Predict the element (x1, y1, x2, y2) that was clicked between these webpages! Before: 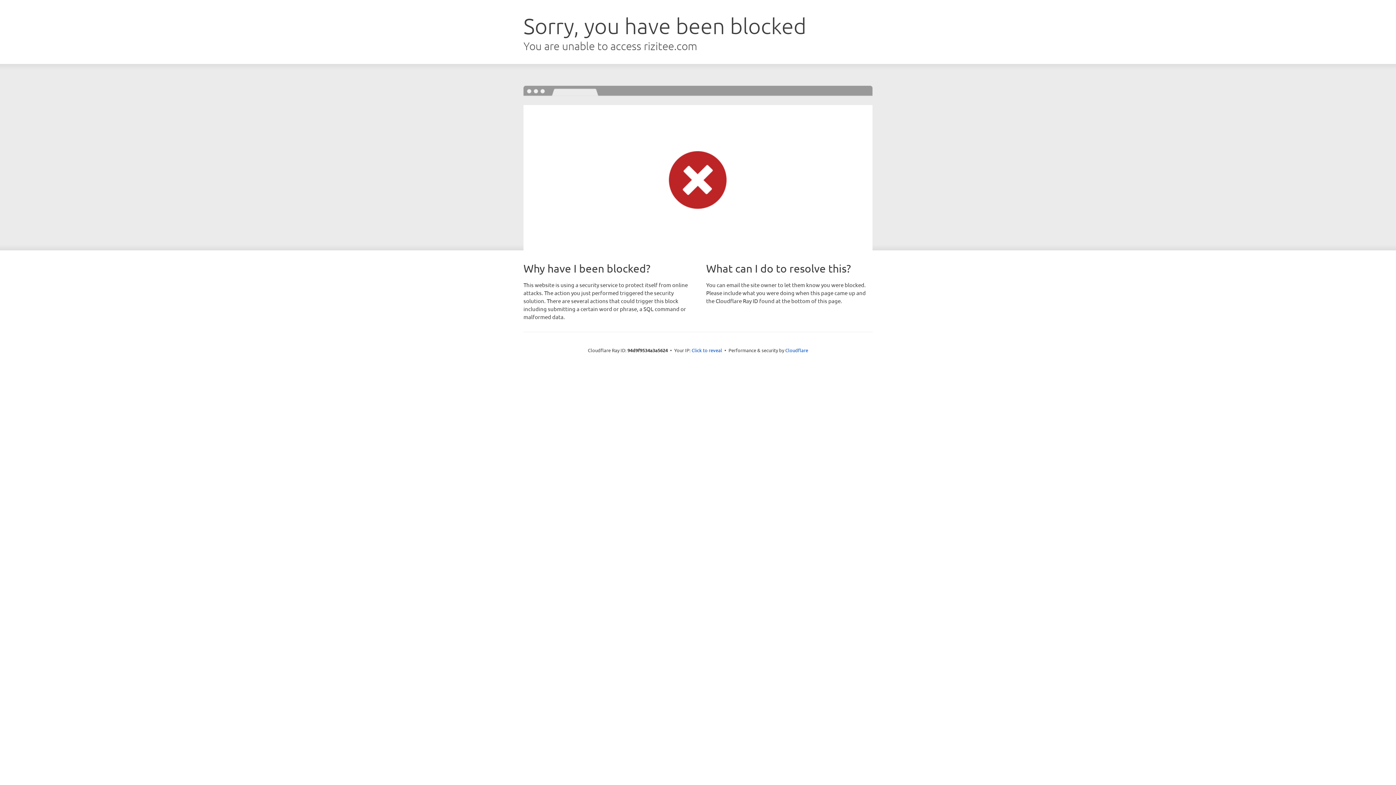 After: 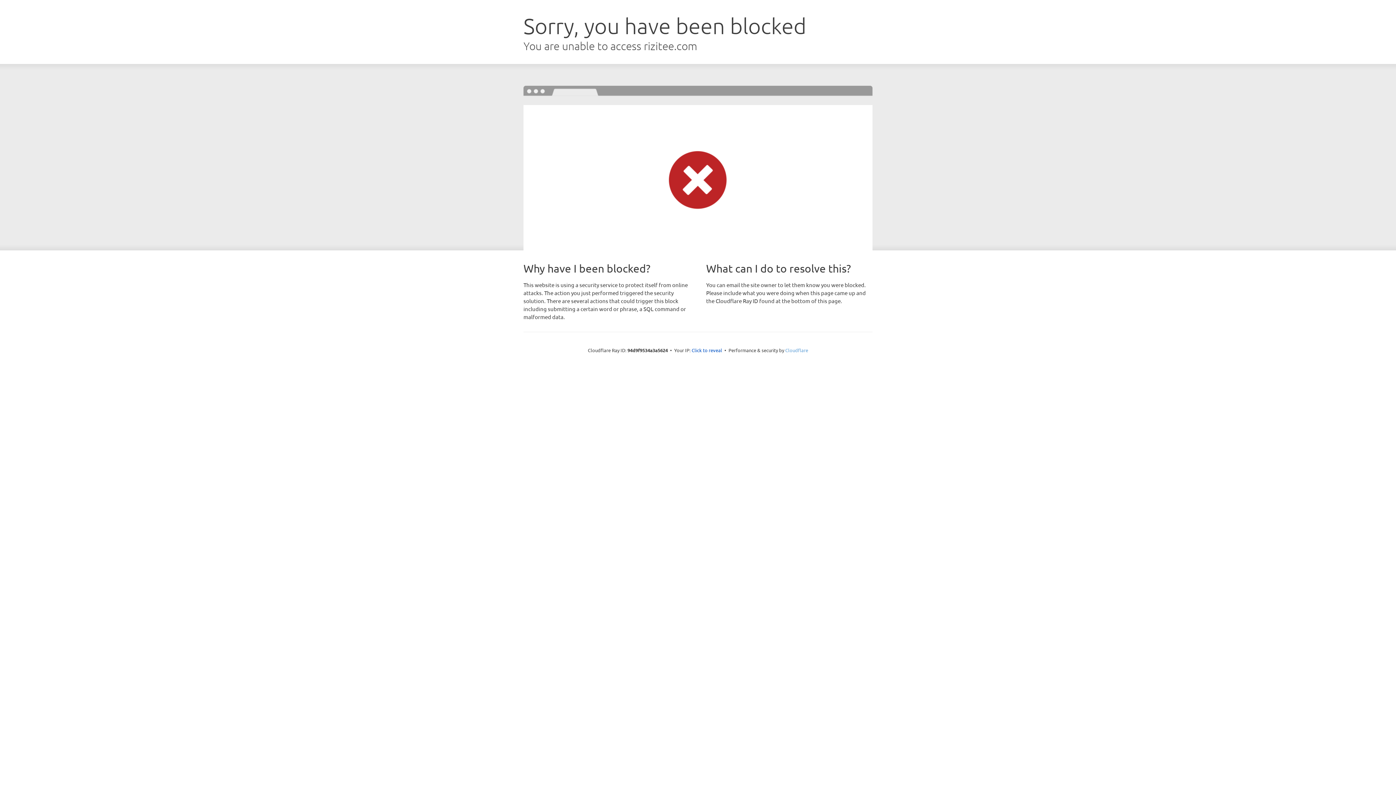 Action: bbox: (785, 347, 808, 353) label: Cloudflare